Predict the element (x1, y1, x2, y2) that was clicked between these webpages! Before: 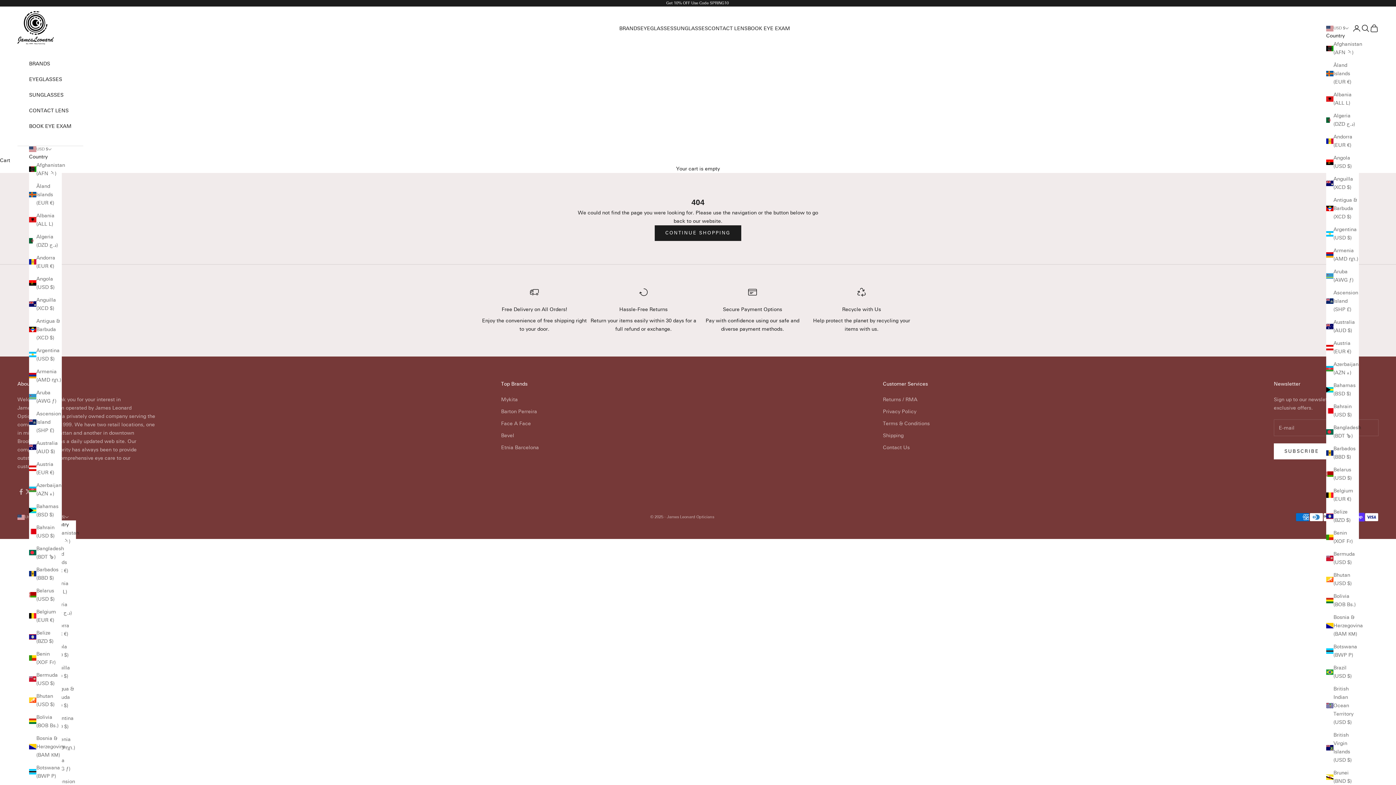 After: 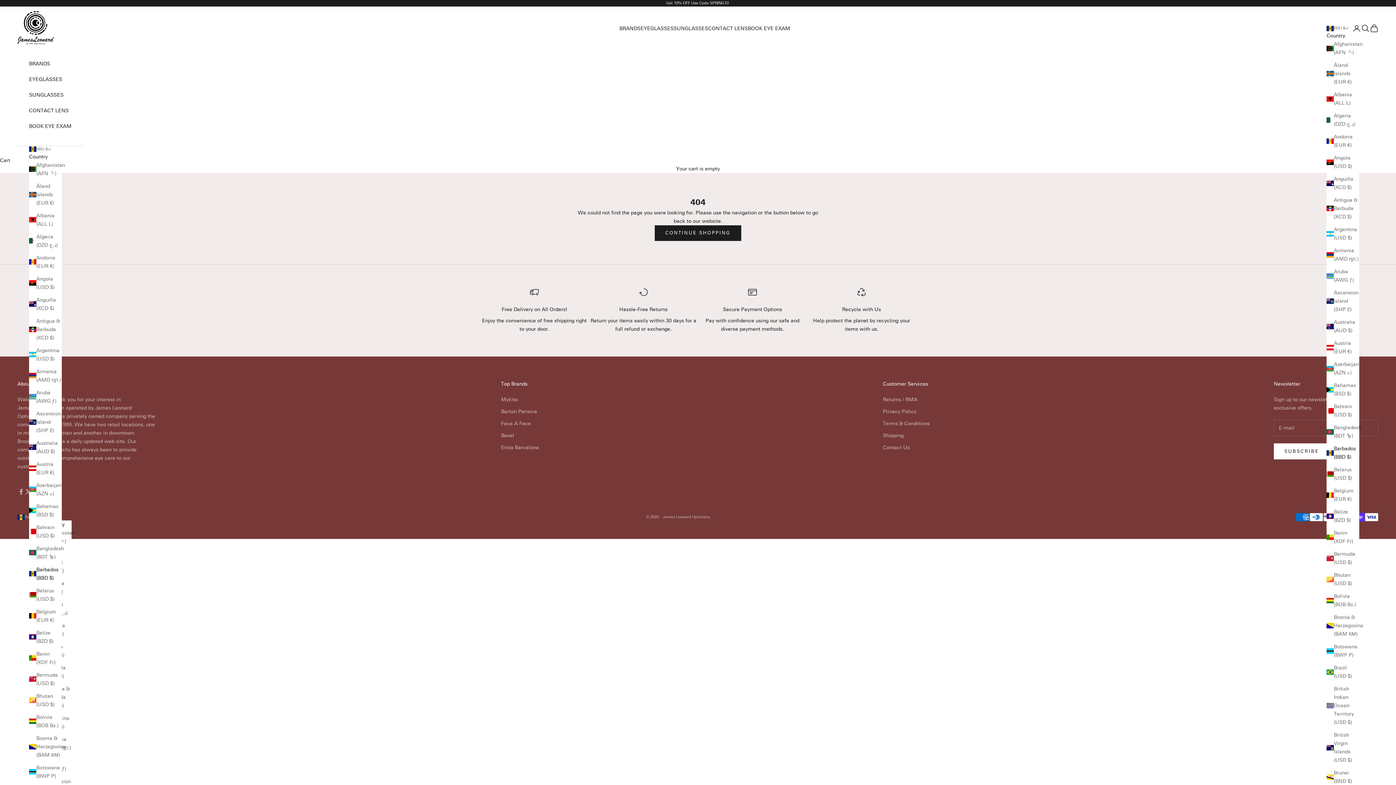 Action: bbox: (1326, 444, 1359, 461) label: Barbados (BBD $)